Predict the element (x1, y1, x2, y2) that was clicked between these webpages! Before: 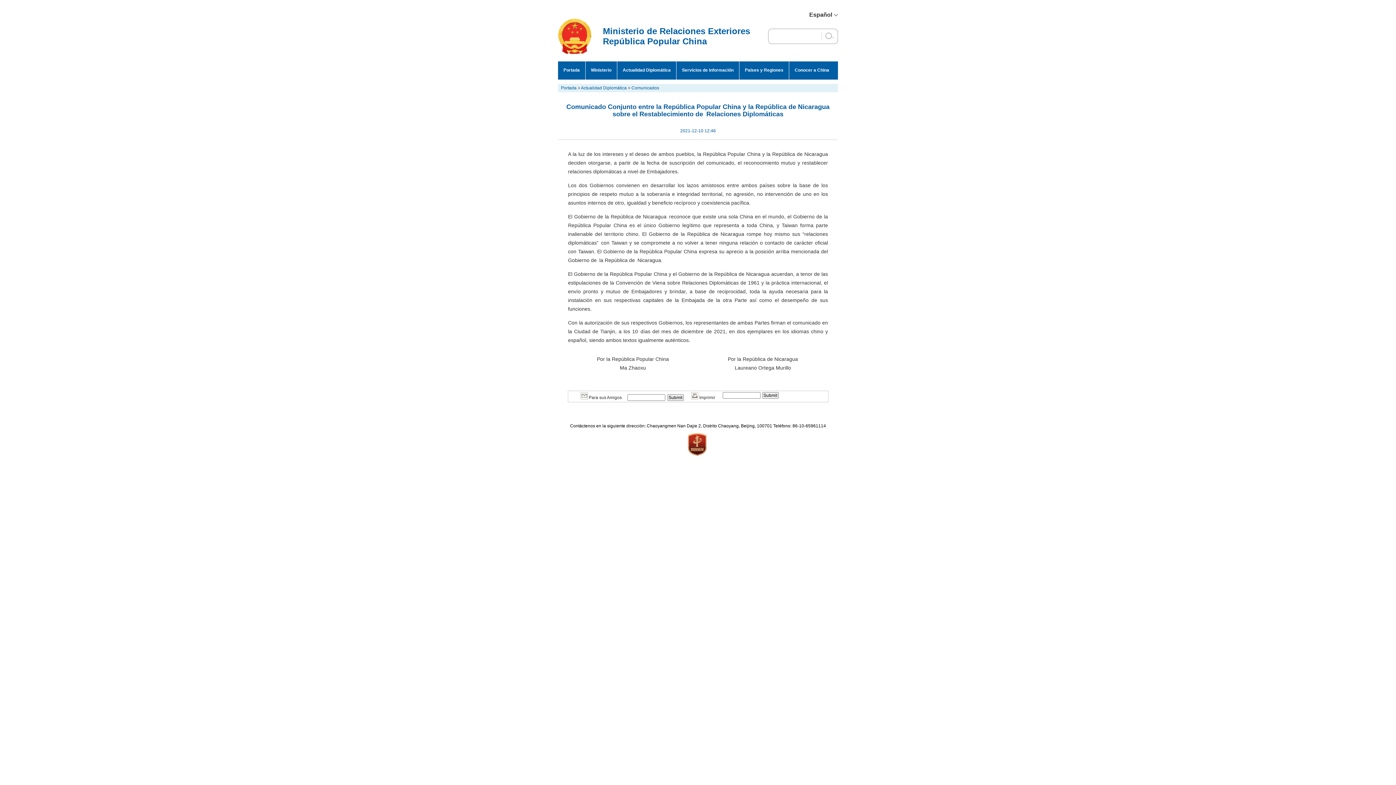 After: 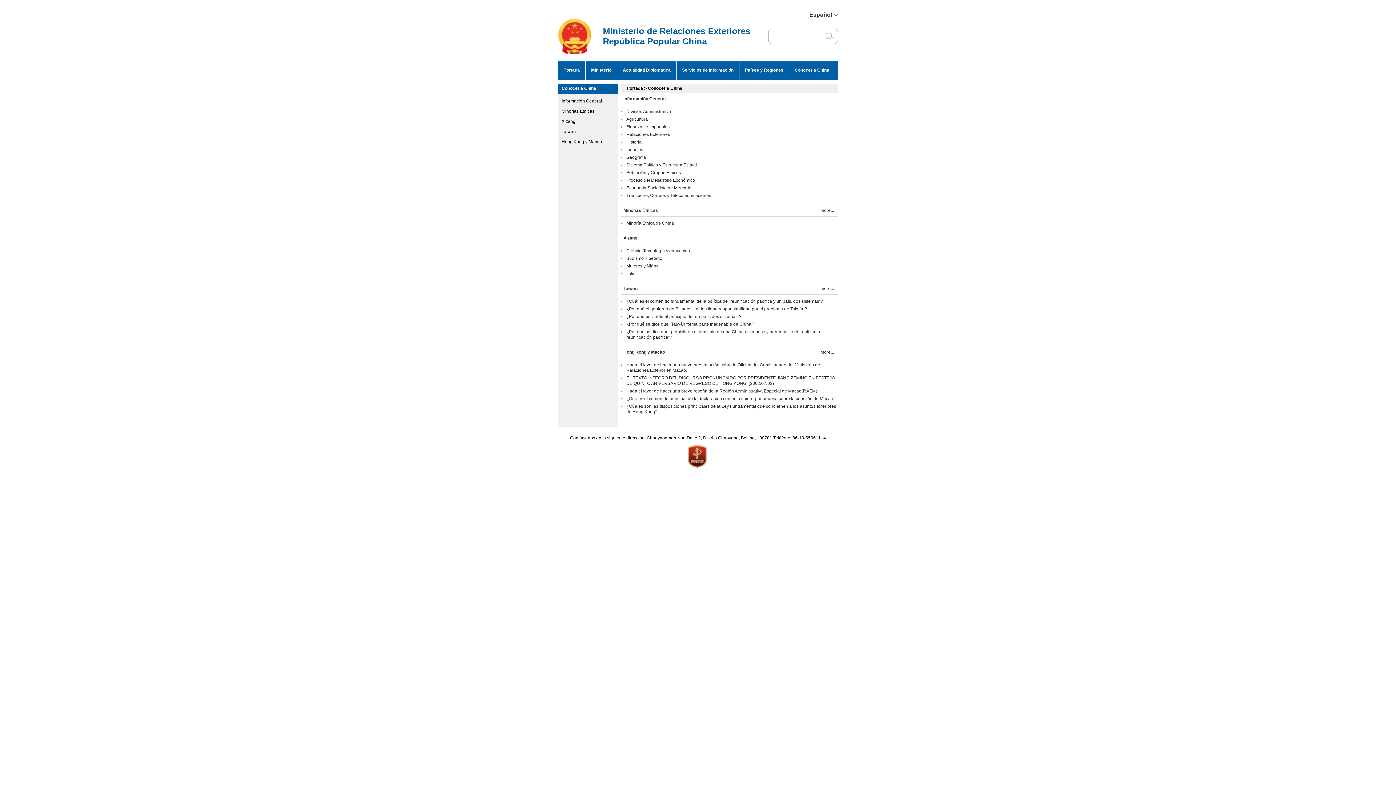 Action: label: Conocer a China bbox: (789, 61, 834, 79)